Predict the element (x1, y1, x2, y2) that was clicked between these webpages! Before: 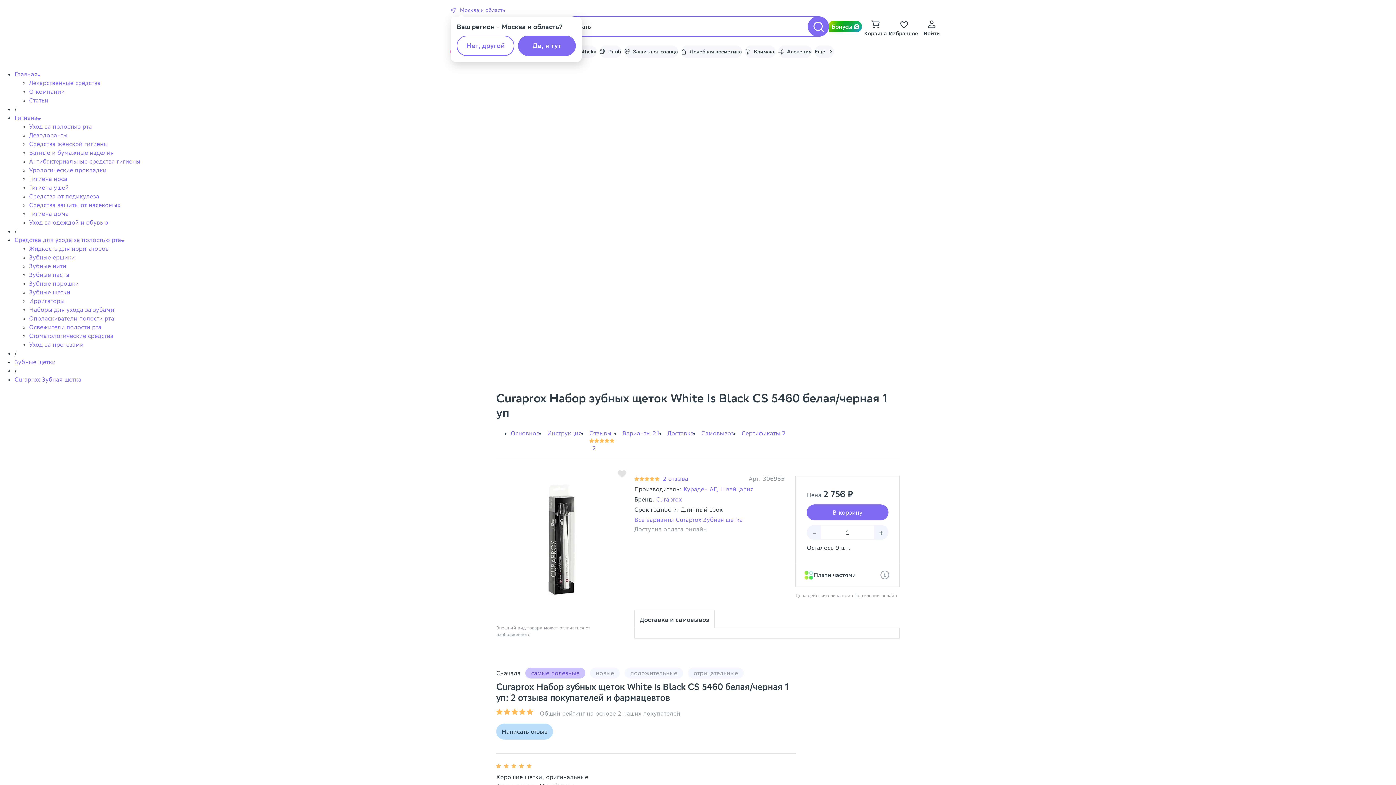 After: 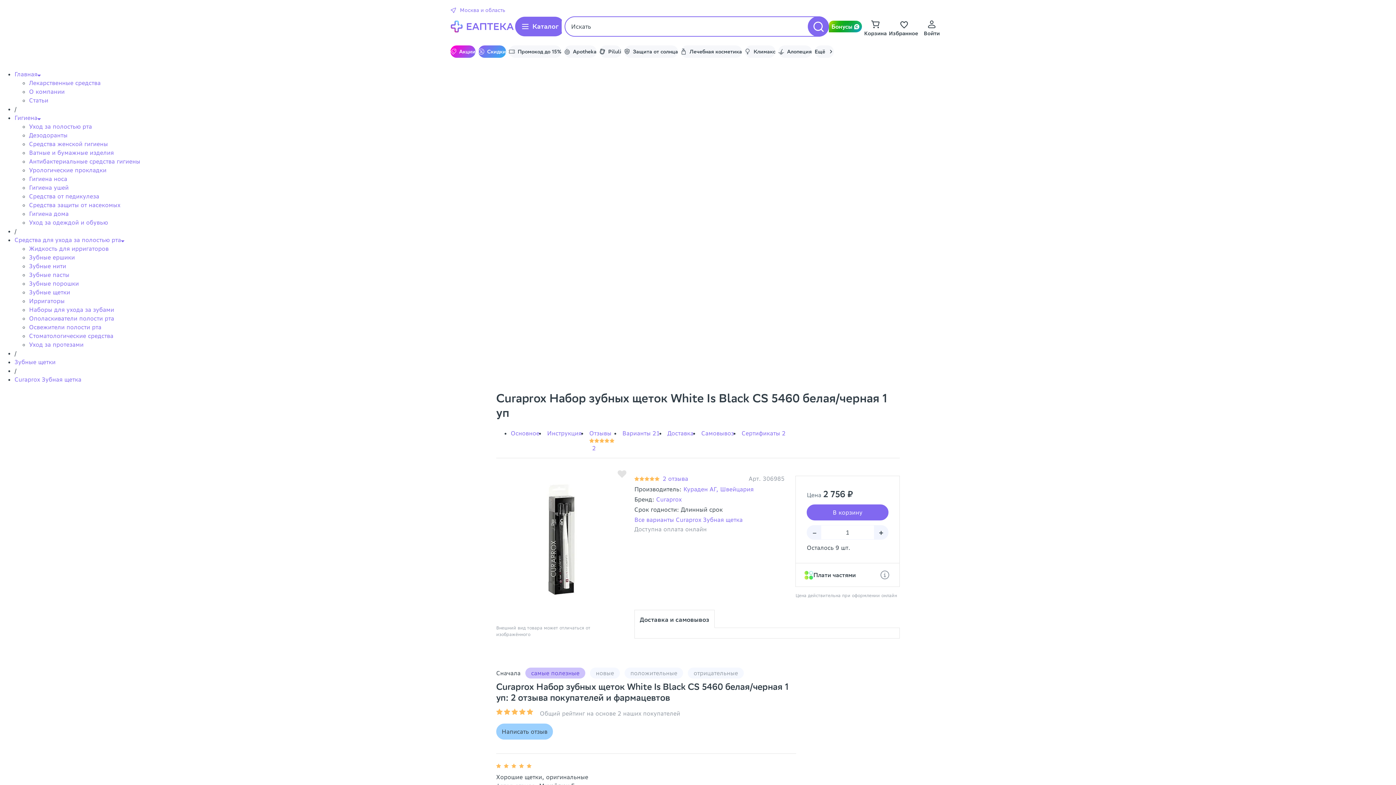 Action: bbox: (496, 723, 553, 739) label: Написать отзыв